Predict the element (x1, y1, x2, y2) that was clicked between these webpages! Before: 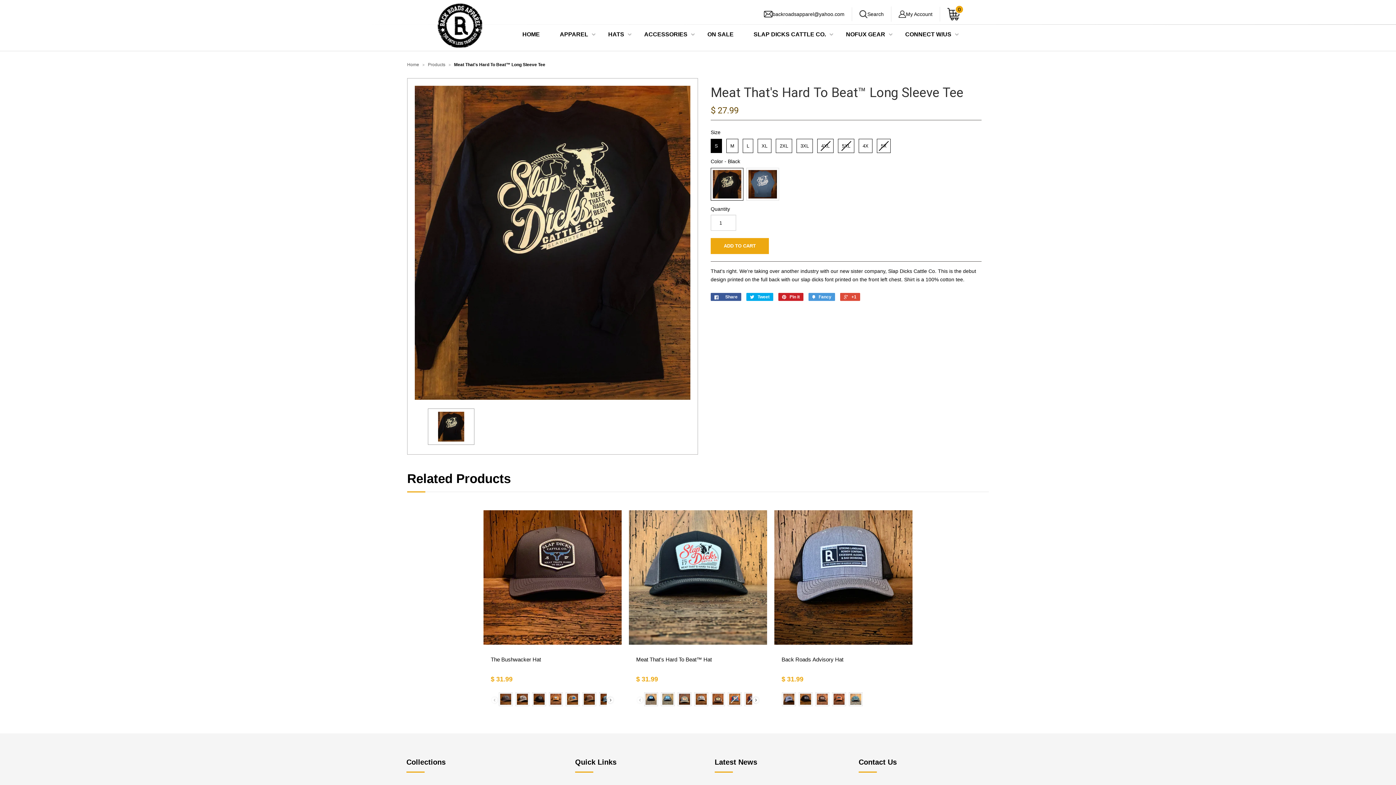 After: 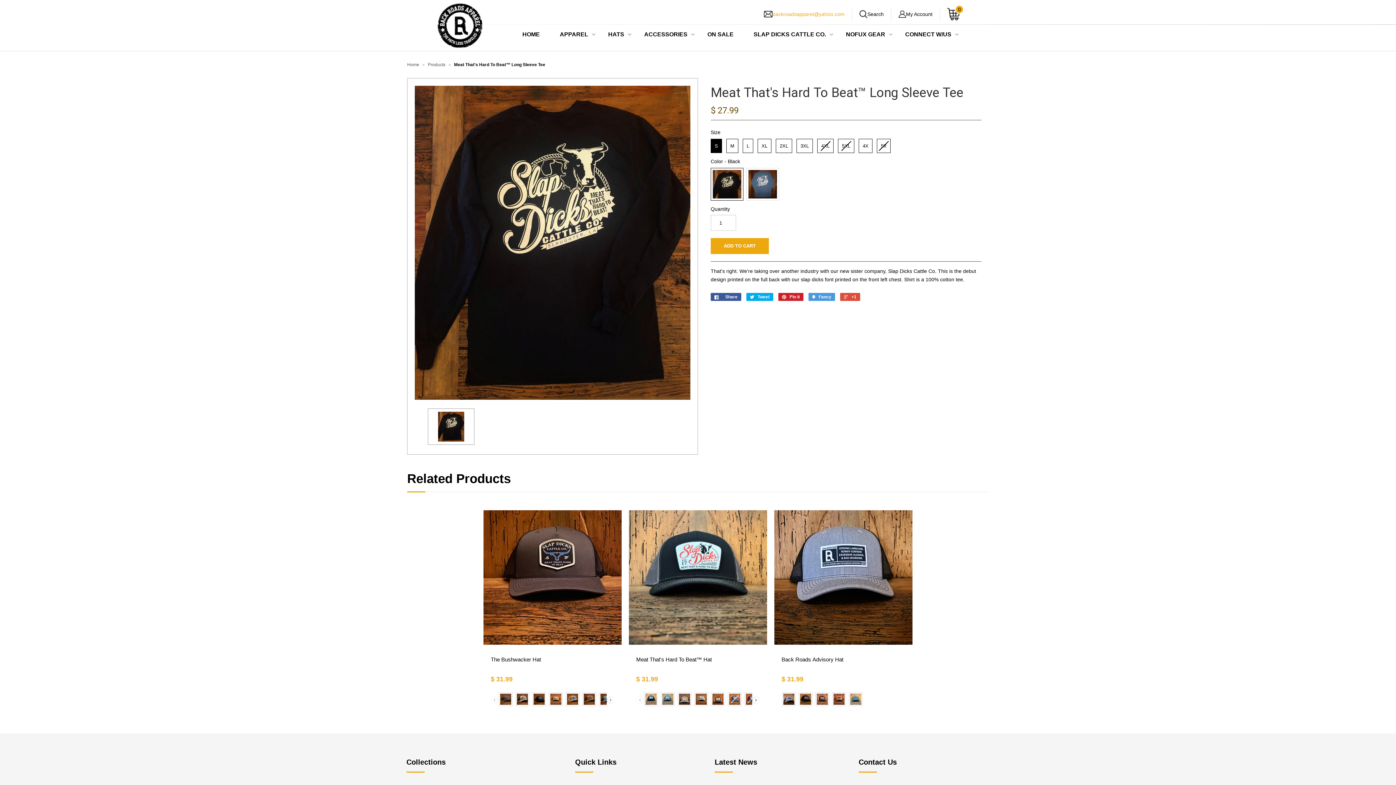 Action: bbox: (772, 11, 844, 17) label: backroadsapparel@yahoo.com